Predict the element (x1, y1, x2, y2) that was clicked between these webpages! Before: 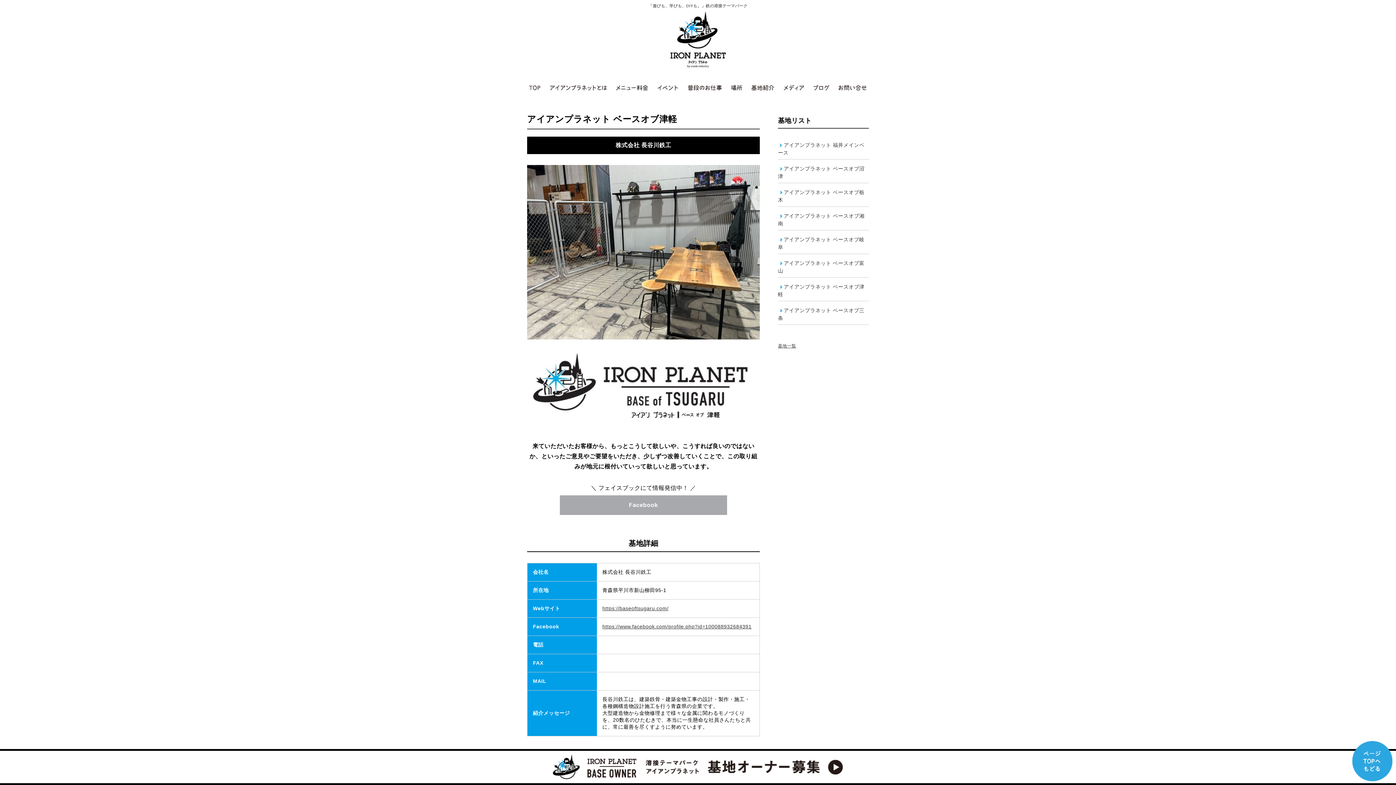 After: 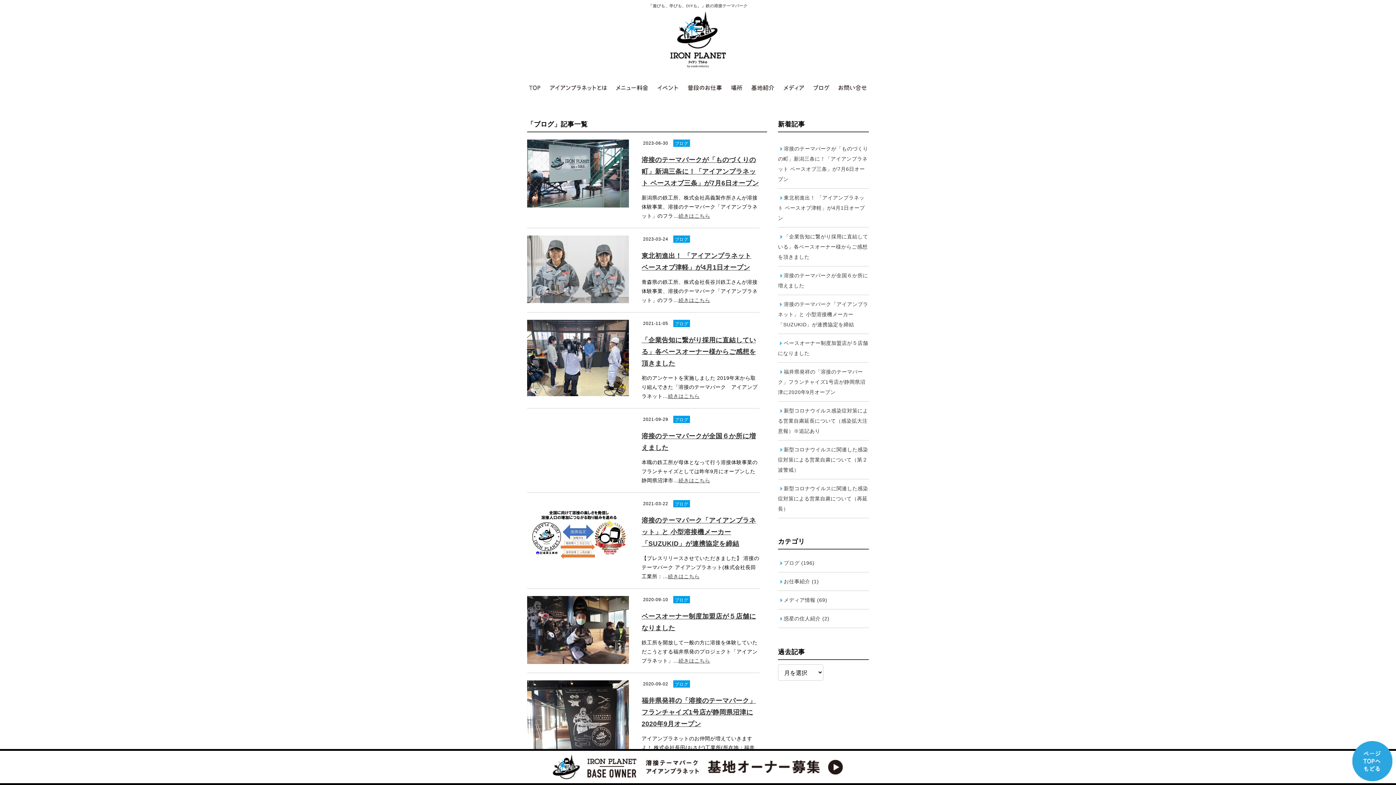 Action: bbox: (808, 74, 833, 100) label: ブログ